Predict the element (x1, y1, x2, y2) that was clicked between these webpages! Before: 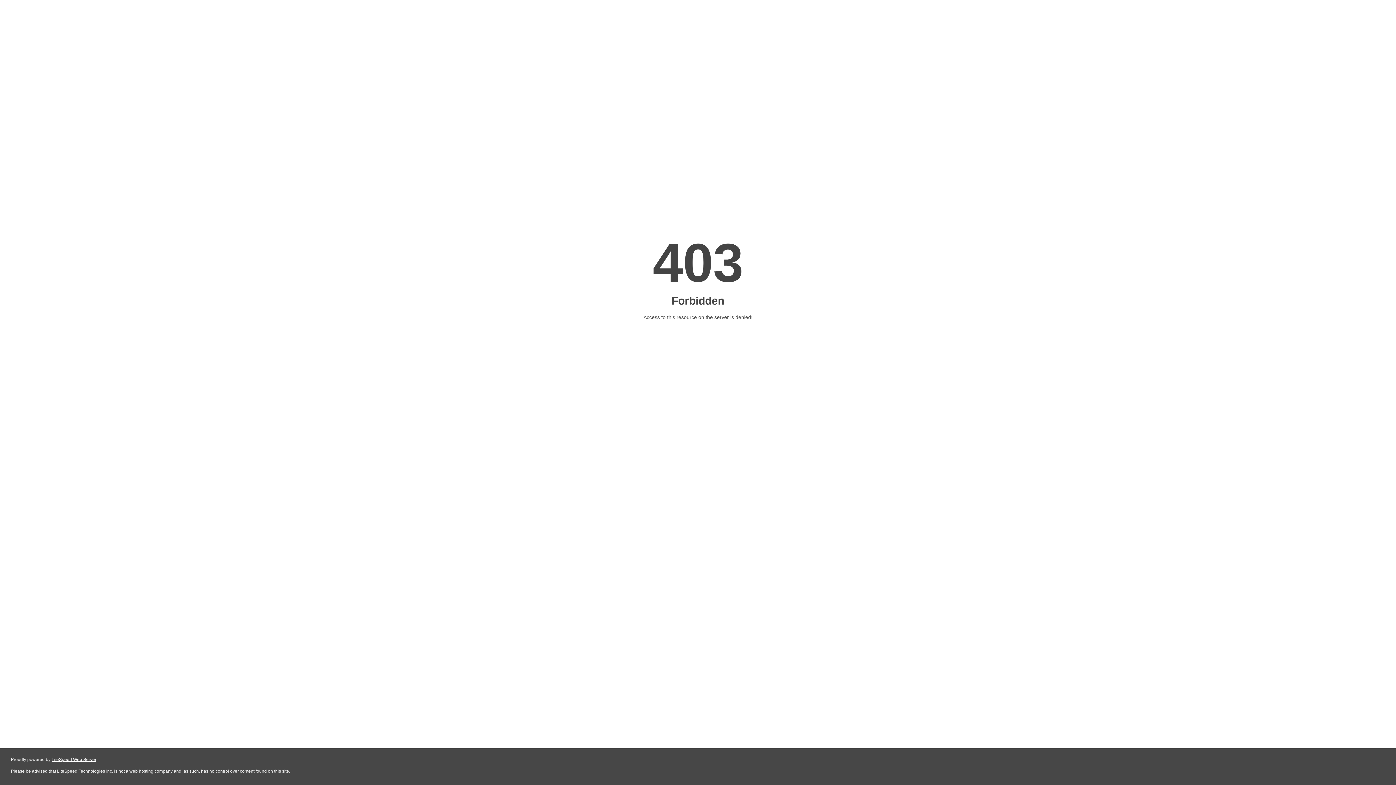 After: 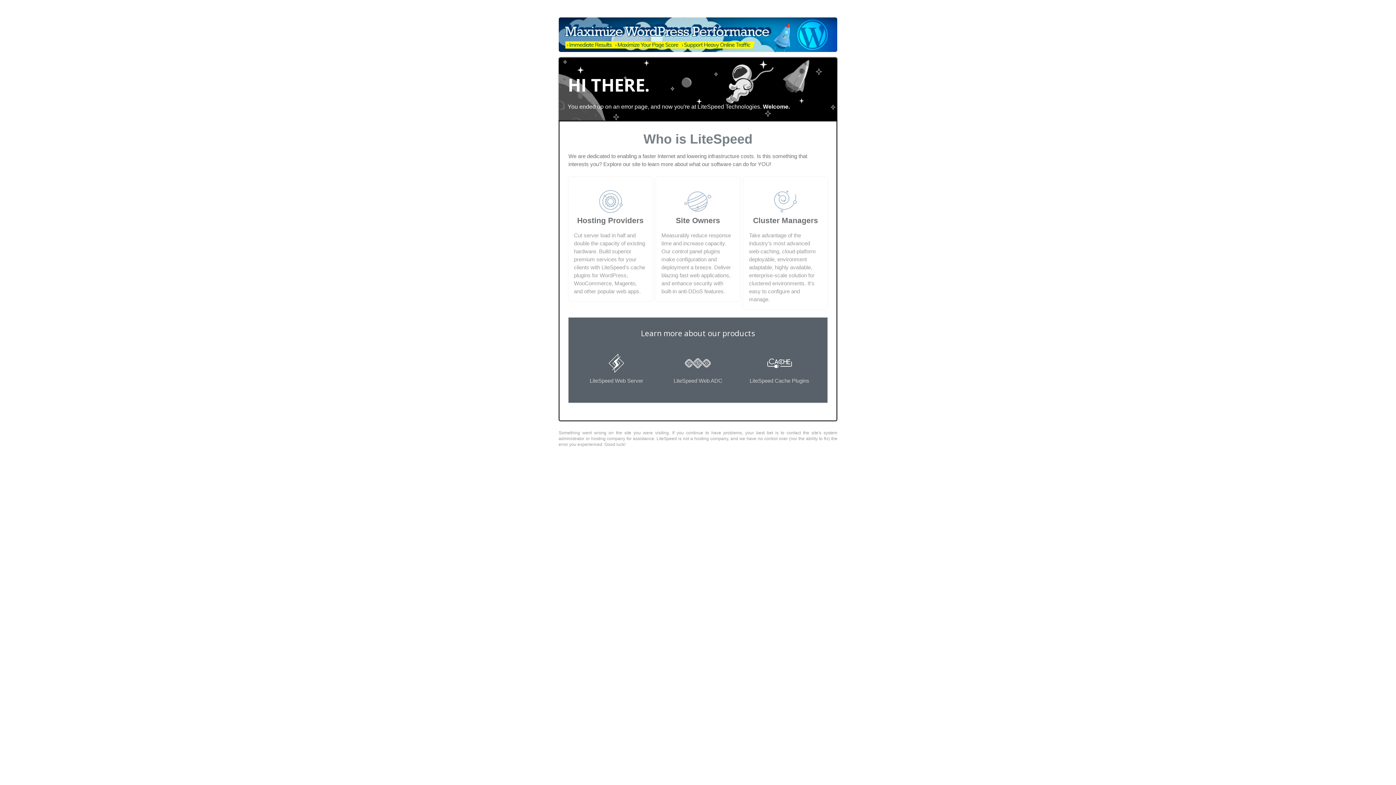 Action: label: LiteSpeed Web Server bbox: (51, 757, 96, 762)